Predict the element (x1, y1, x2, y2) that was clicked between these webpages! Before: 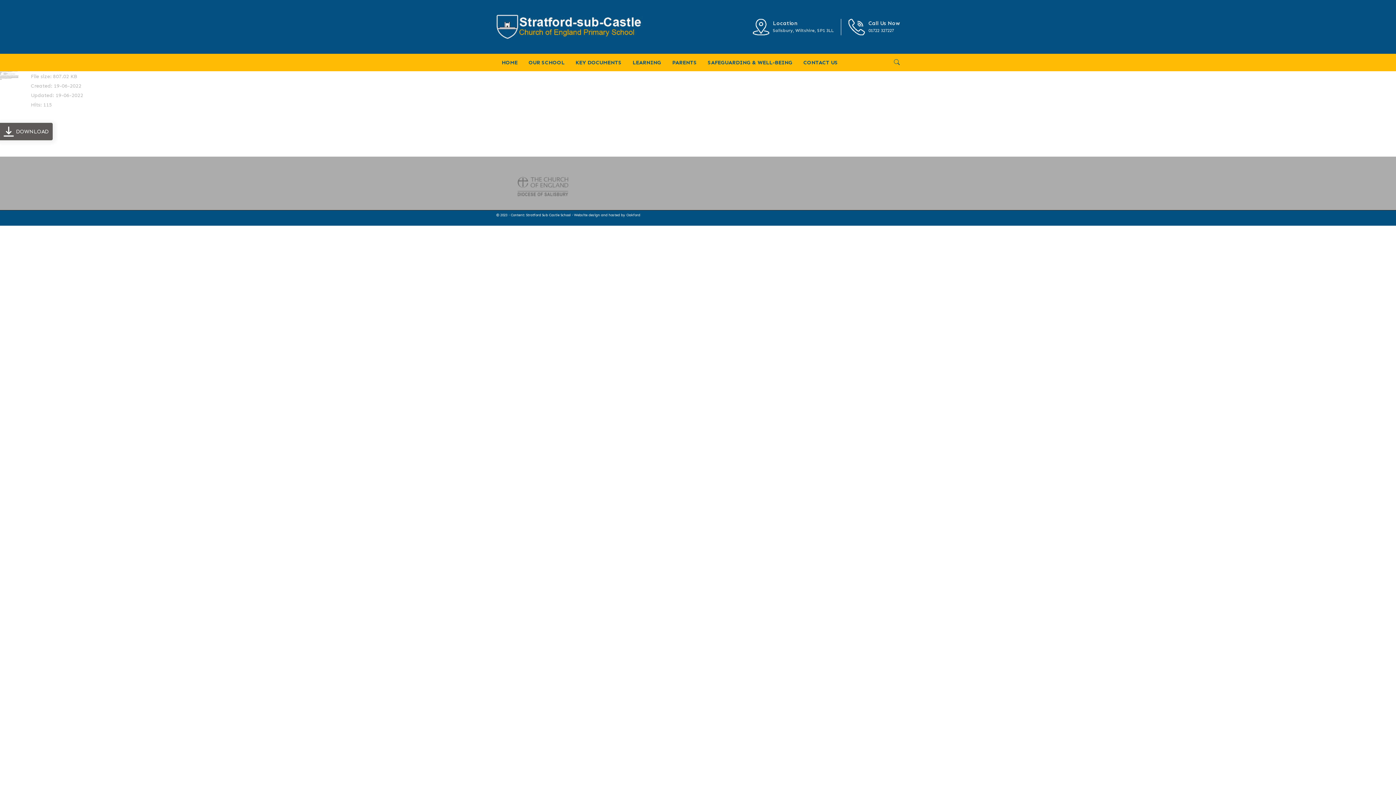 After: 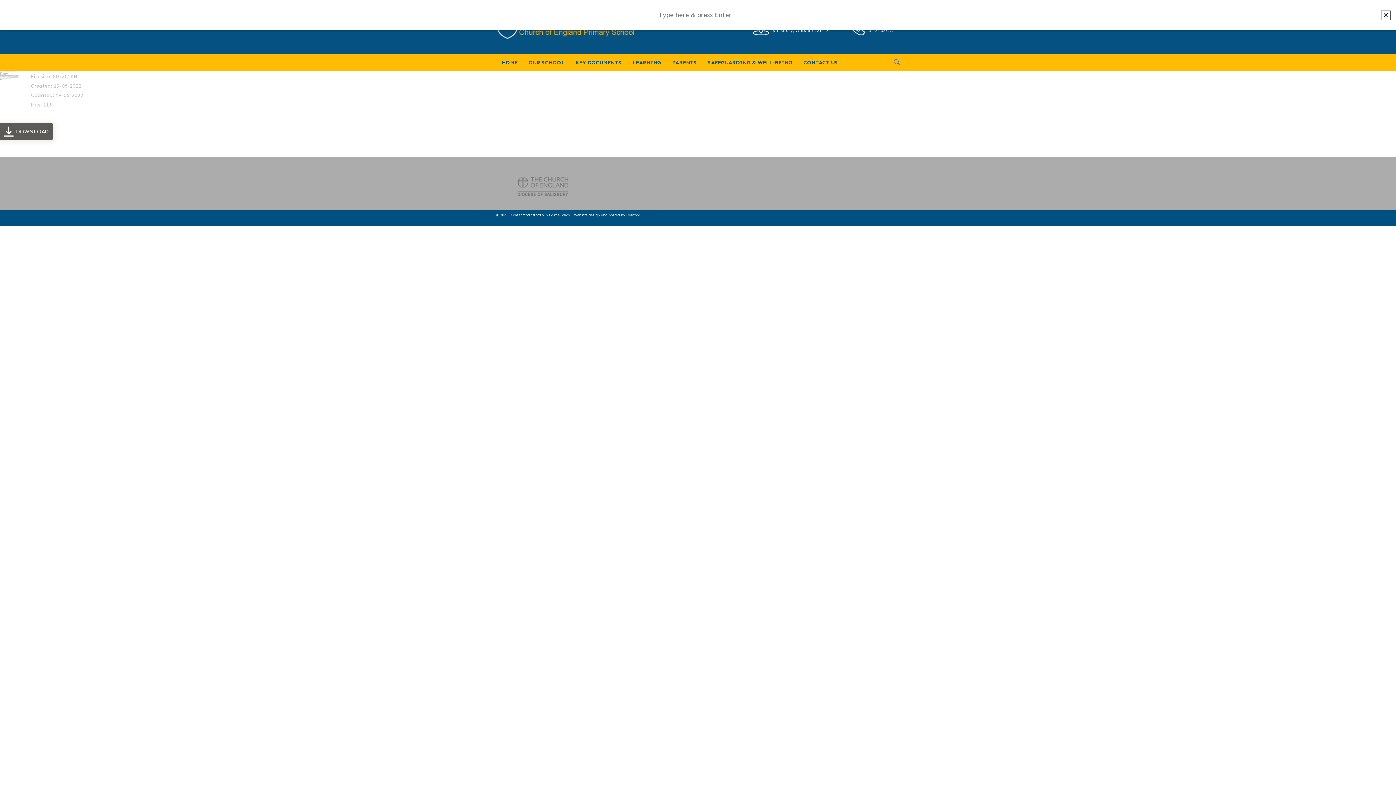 Action: bbox: (888, 57, 900, 67)